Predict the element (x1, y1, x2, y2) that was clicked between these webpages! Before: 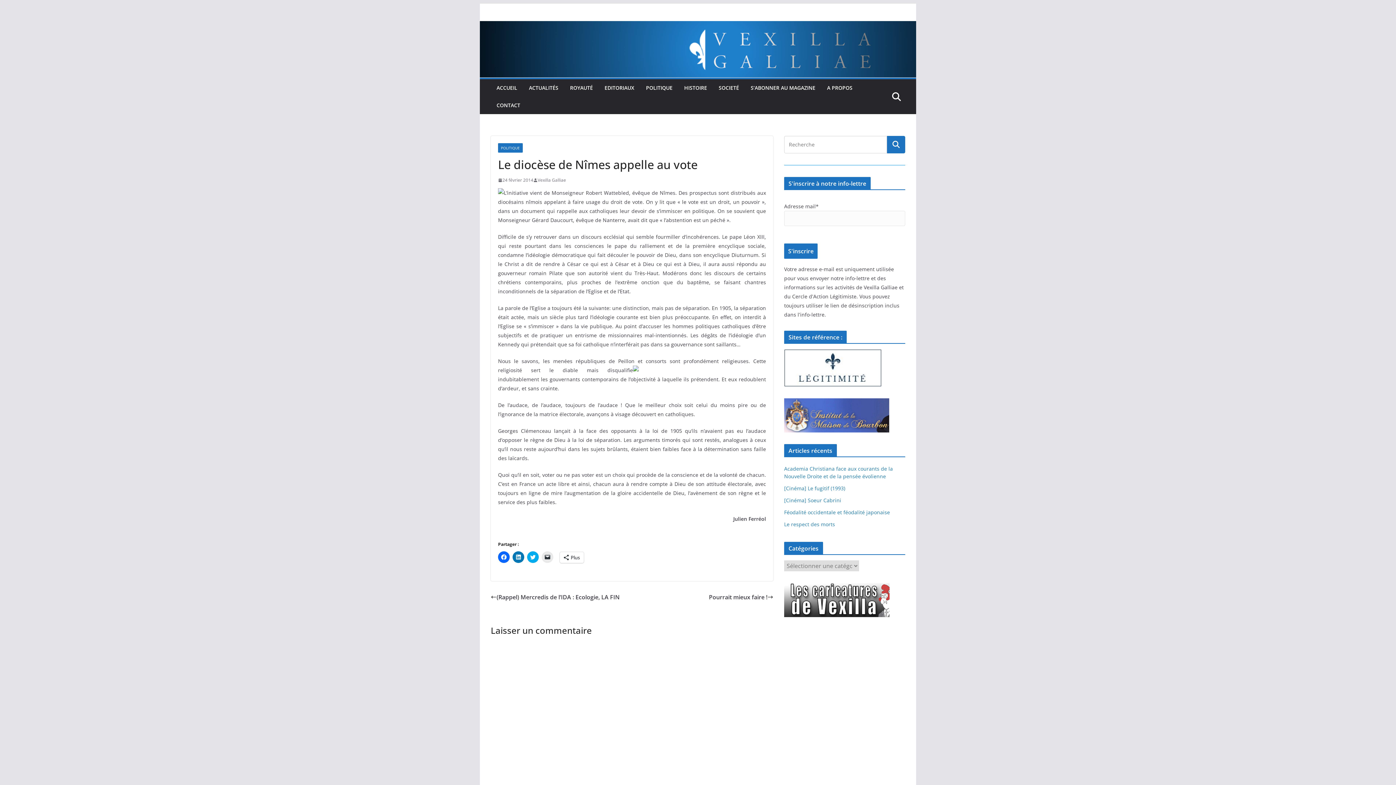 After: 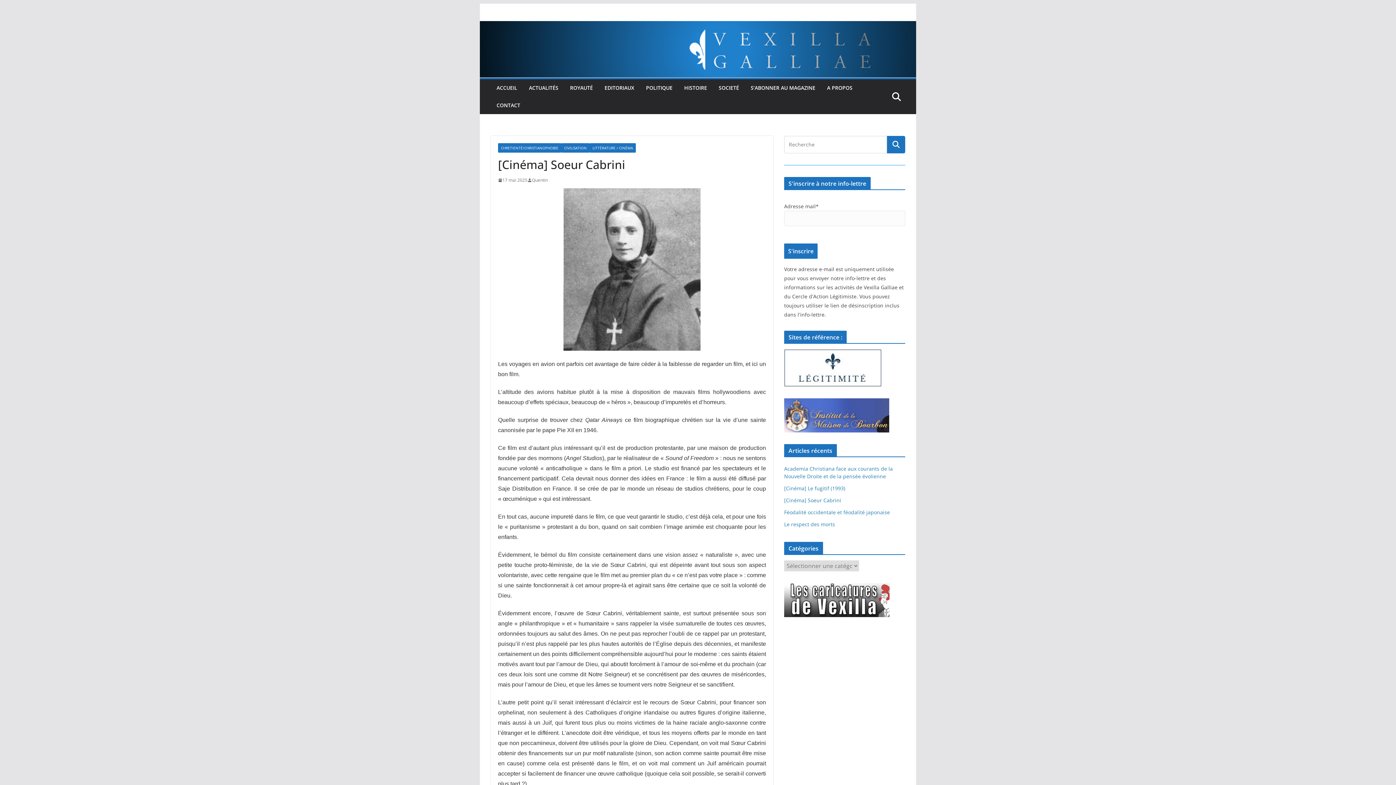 Action: label: [Cinéma] Soeur Cabrini bbox: (784, 497, 841, 504)